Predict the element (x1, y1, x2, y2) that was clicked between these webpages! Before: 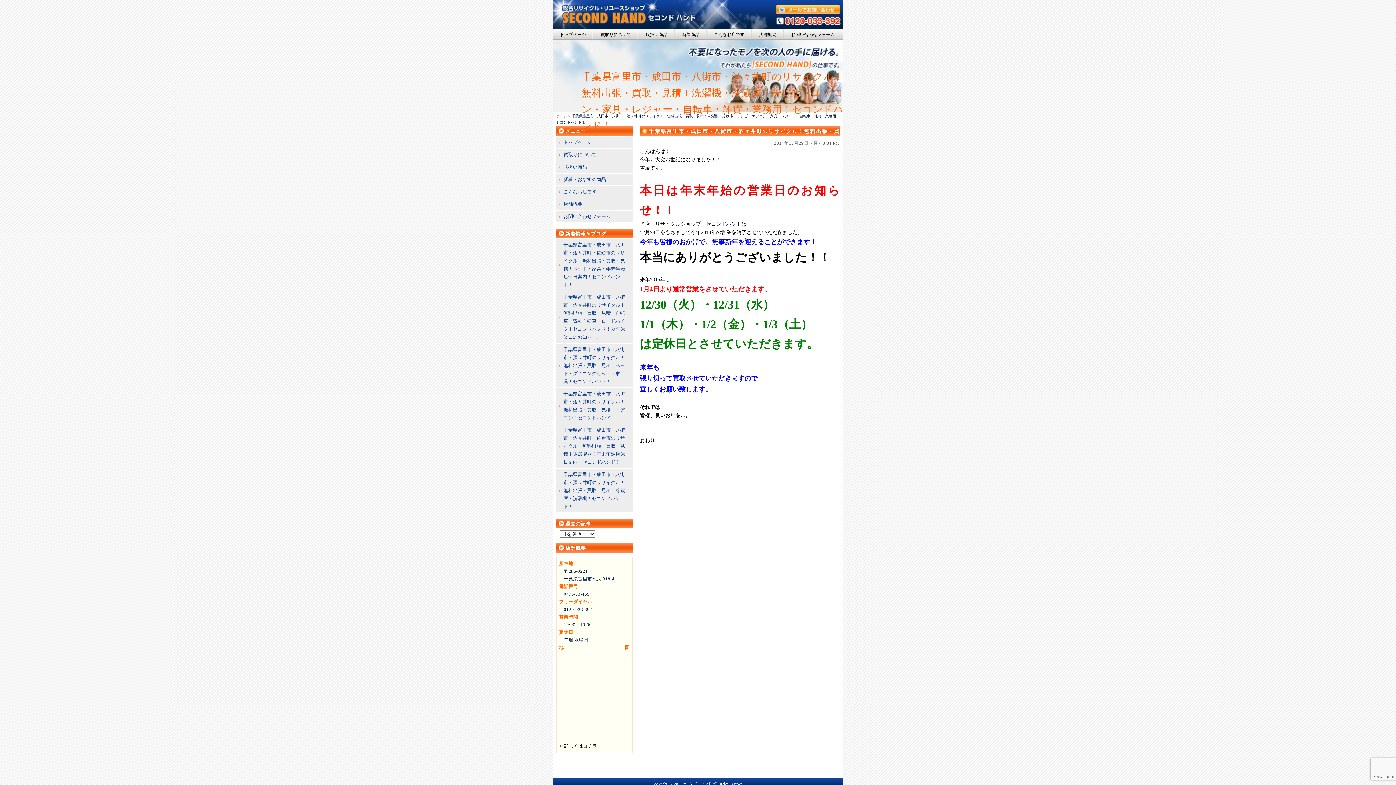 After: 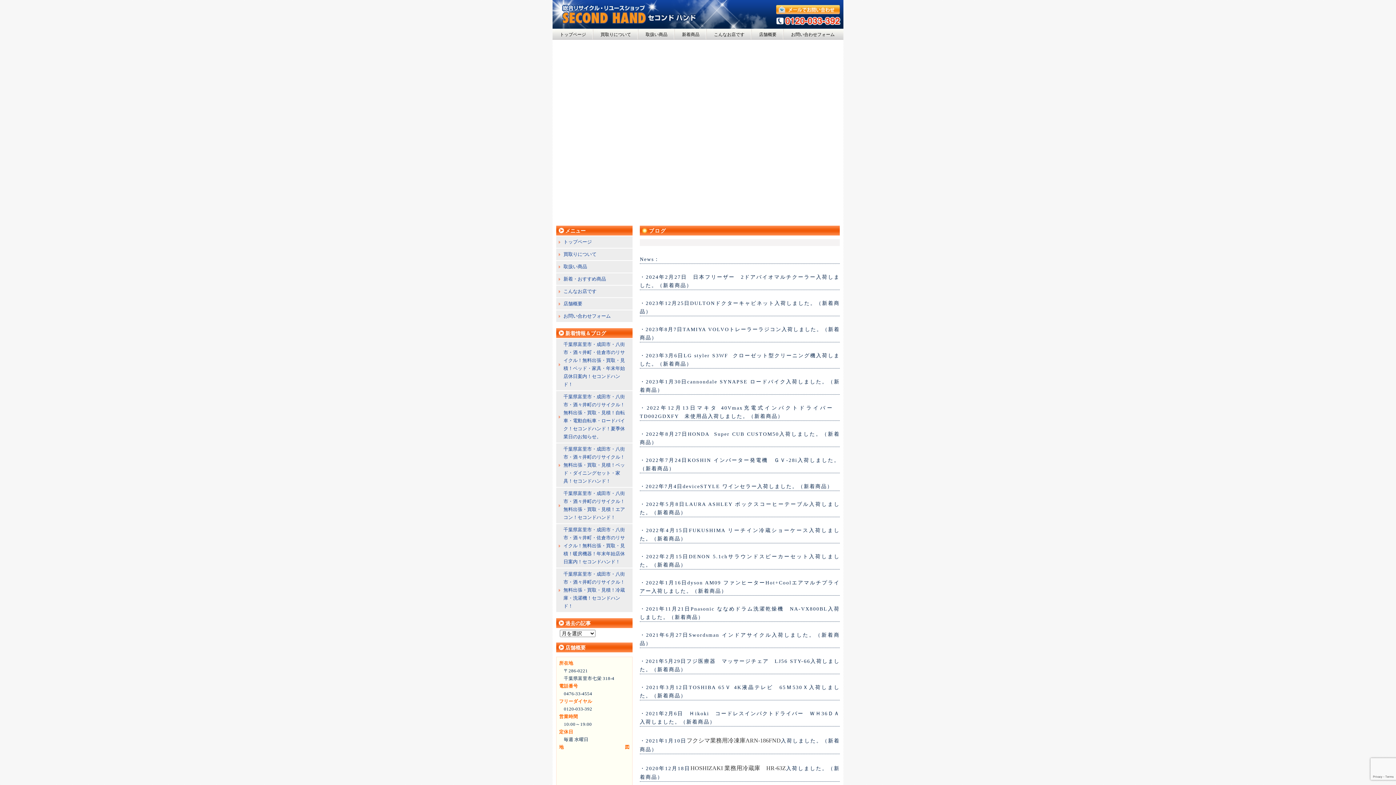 Action: bbox: (560, 32, 586, 37) label: トップページ